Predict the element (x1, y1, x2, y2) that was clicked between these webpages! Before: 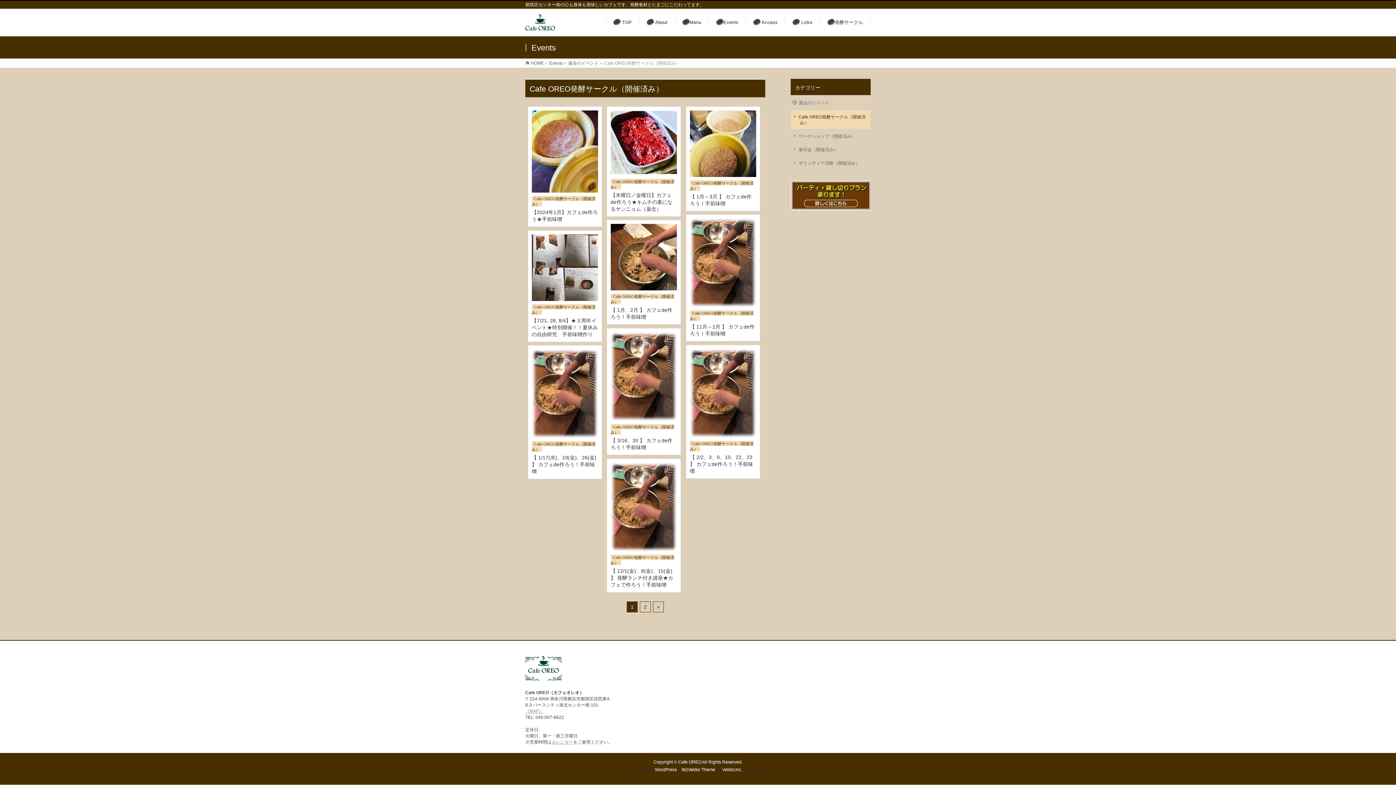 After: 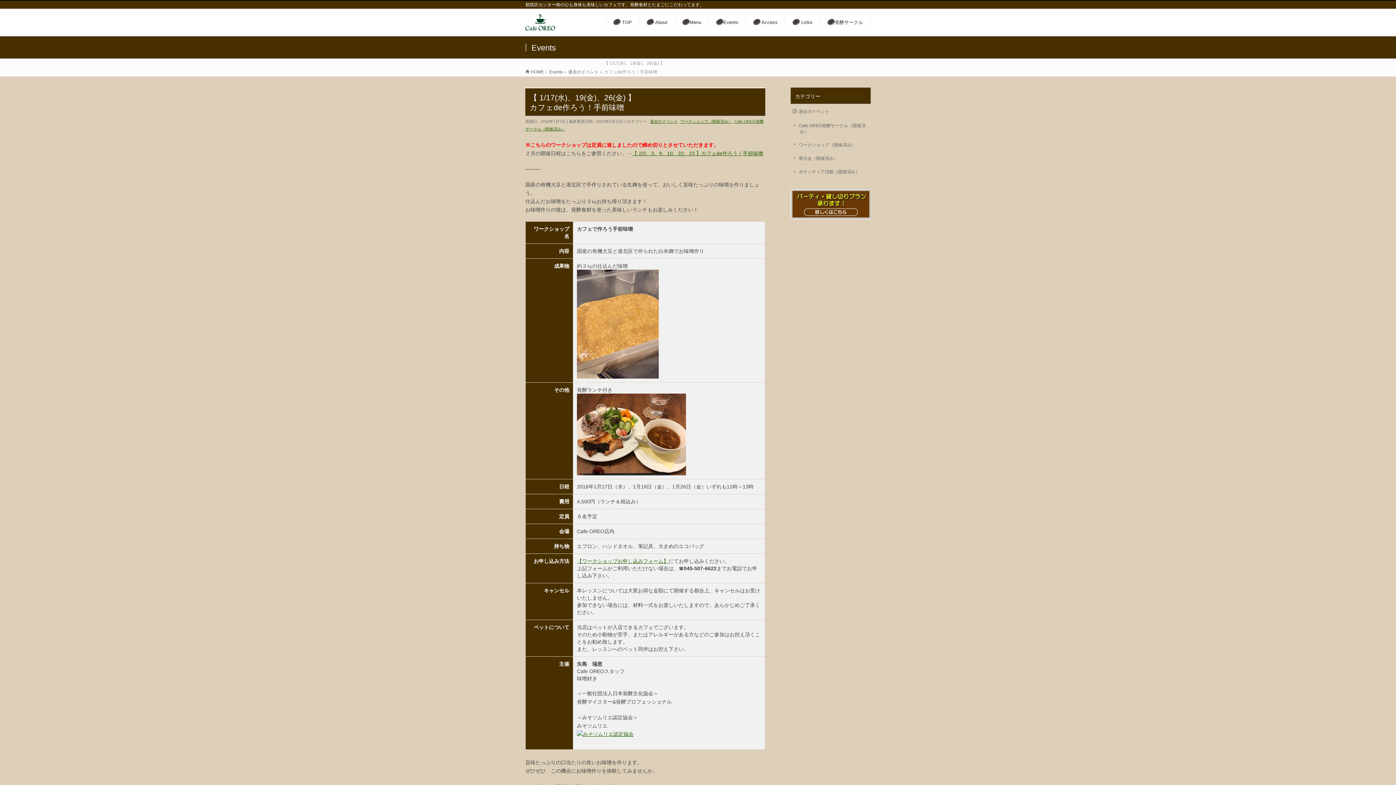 Action: bbox: (531, 349, 598, 438)